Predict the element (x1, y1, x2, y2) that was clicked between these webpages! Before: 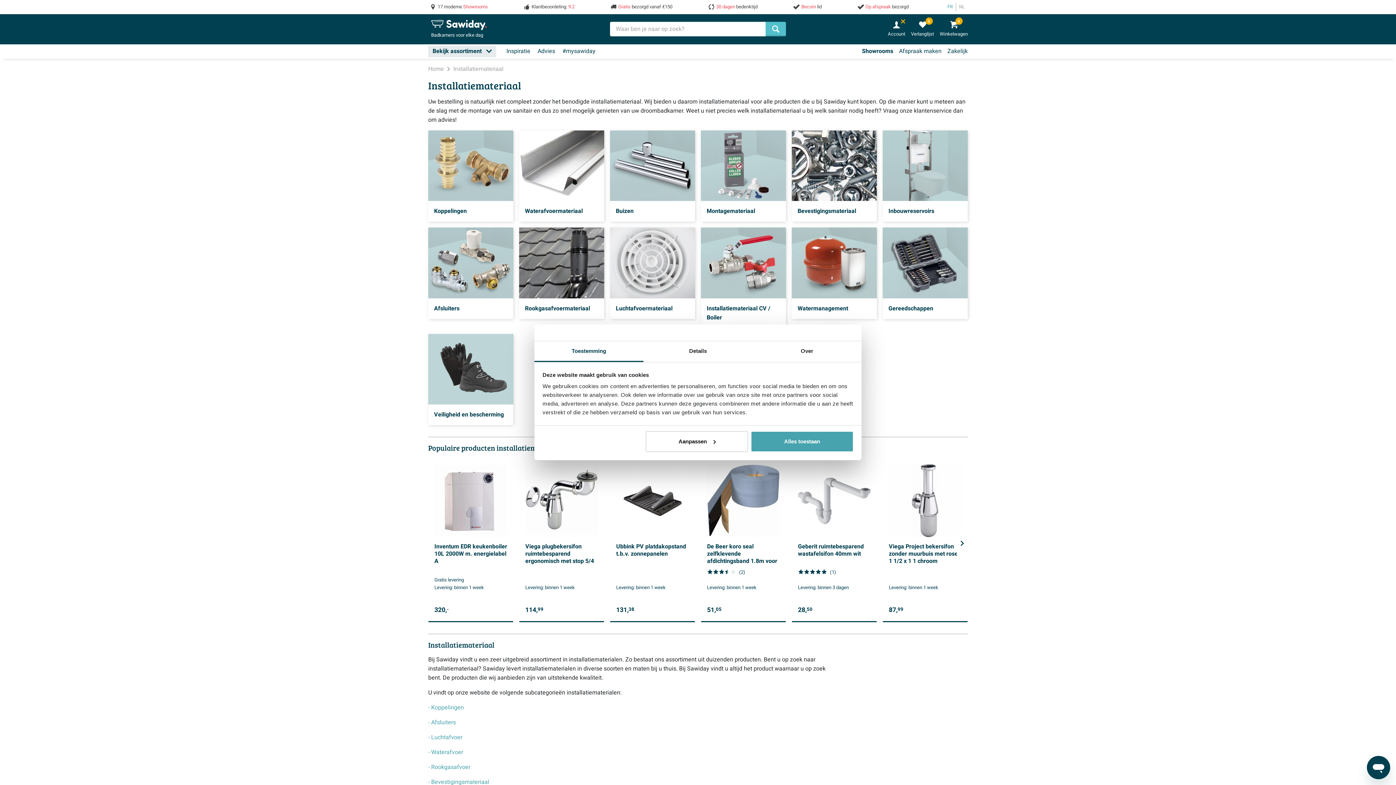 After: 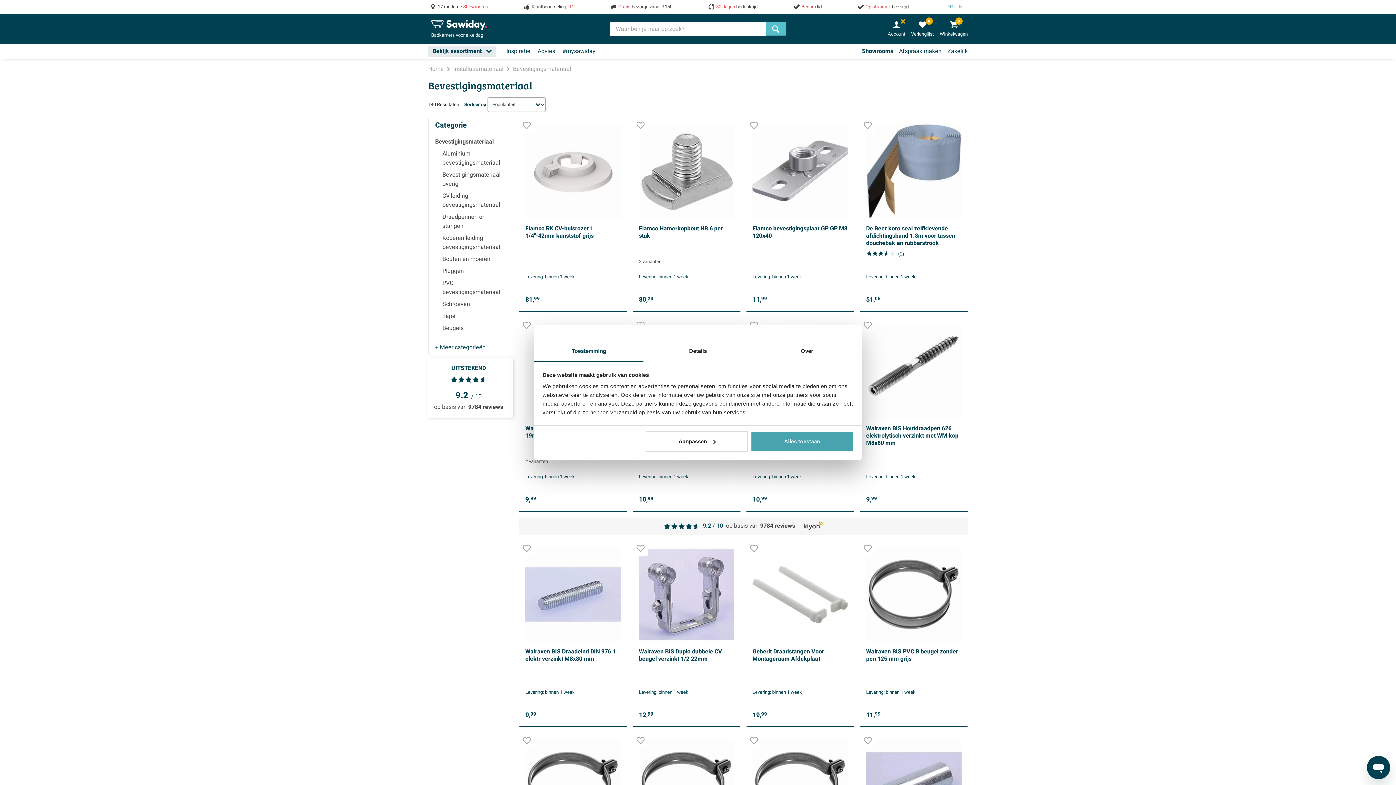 Action: label: - Bevestigingsmateriaal bbox: (428, 778, 489, 786)